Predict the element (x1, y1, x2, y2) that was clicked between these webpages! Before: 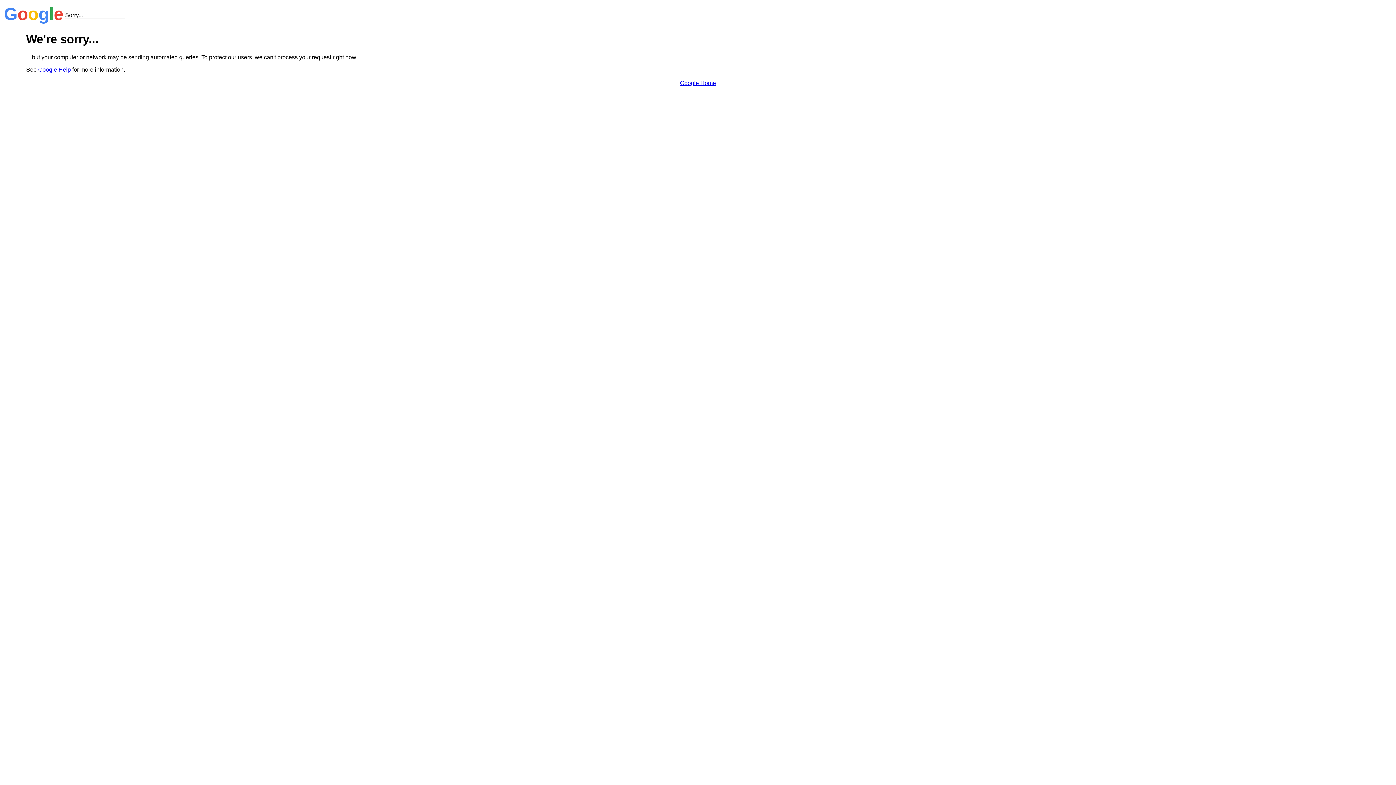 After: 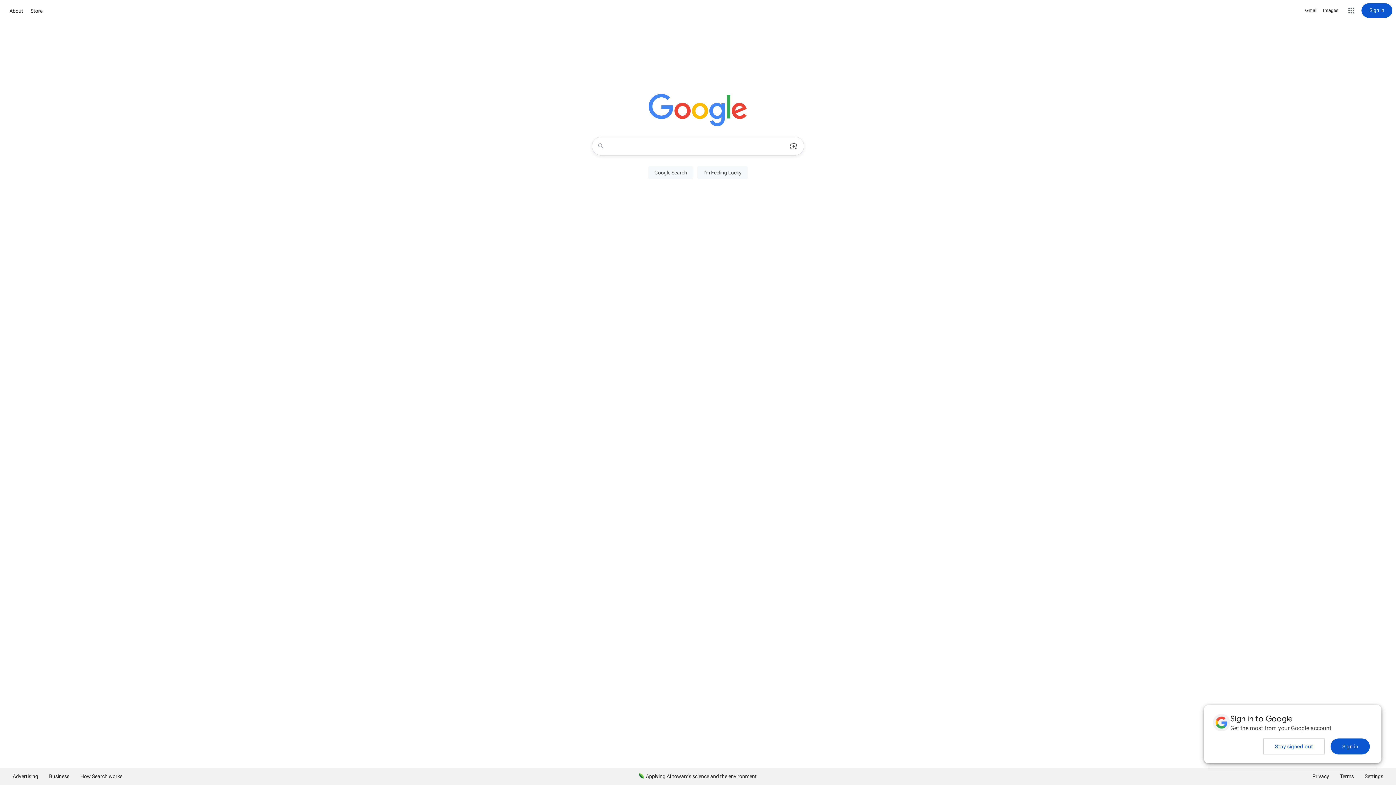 Action: bbox: (680, 79, 716, 86) label: Google Home